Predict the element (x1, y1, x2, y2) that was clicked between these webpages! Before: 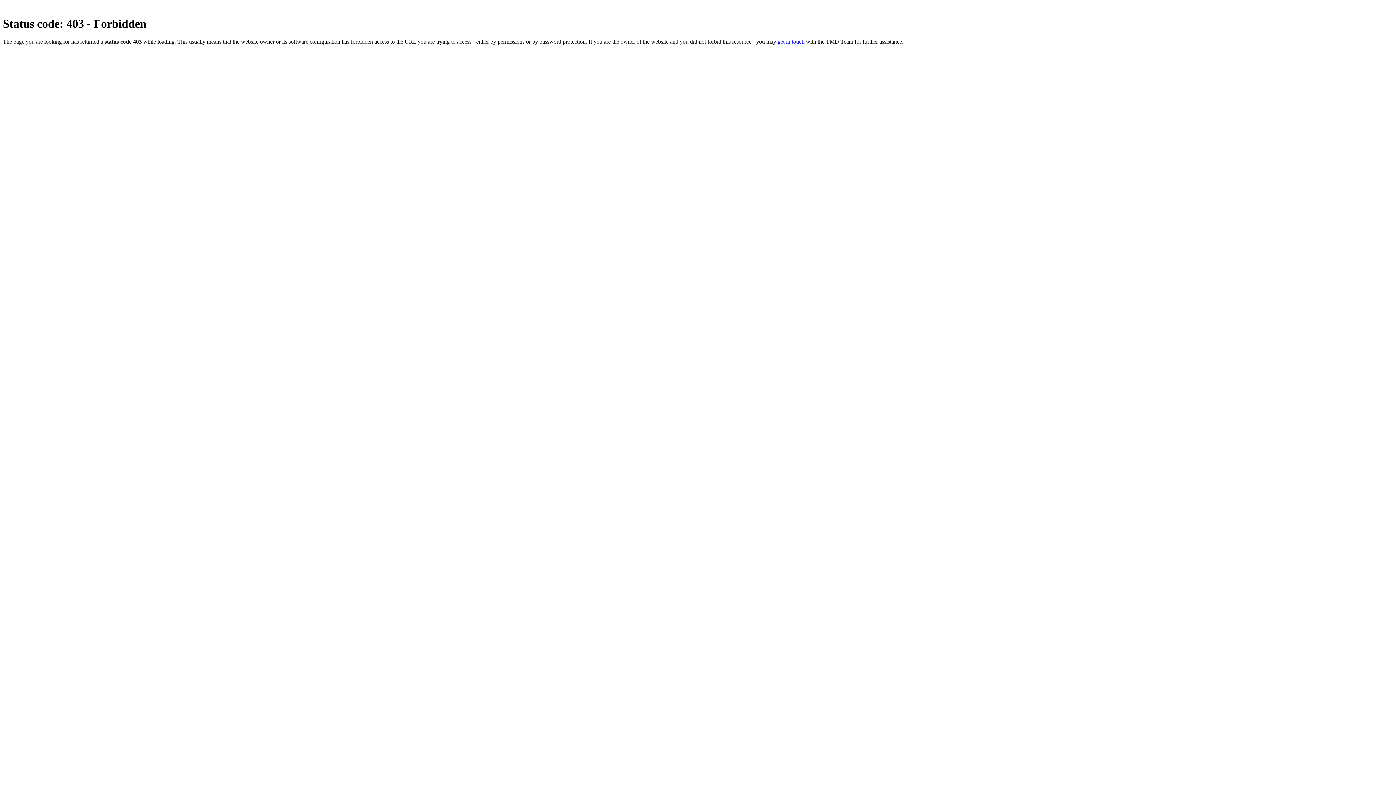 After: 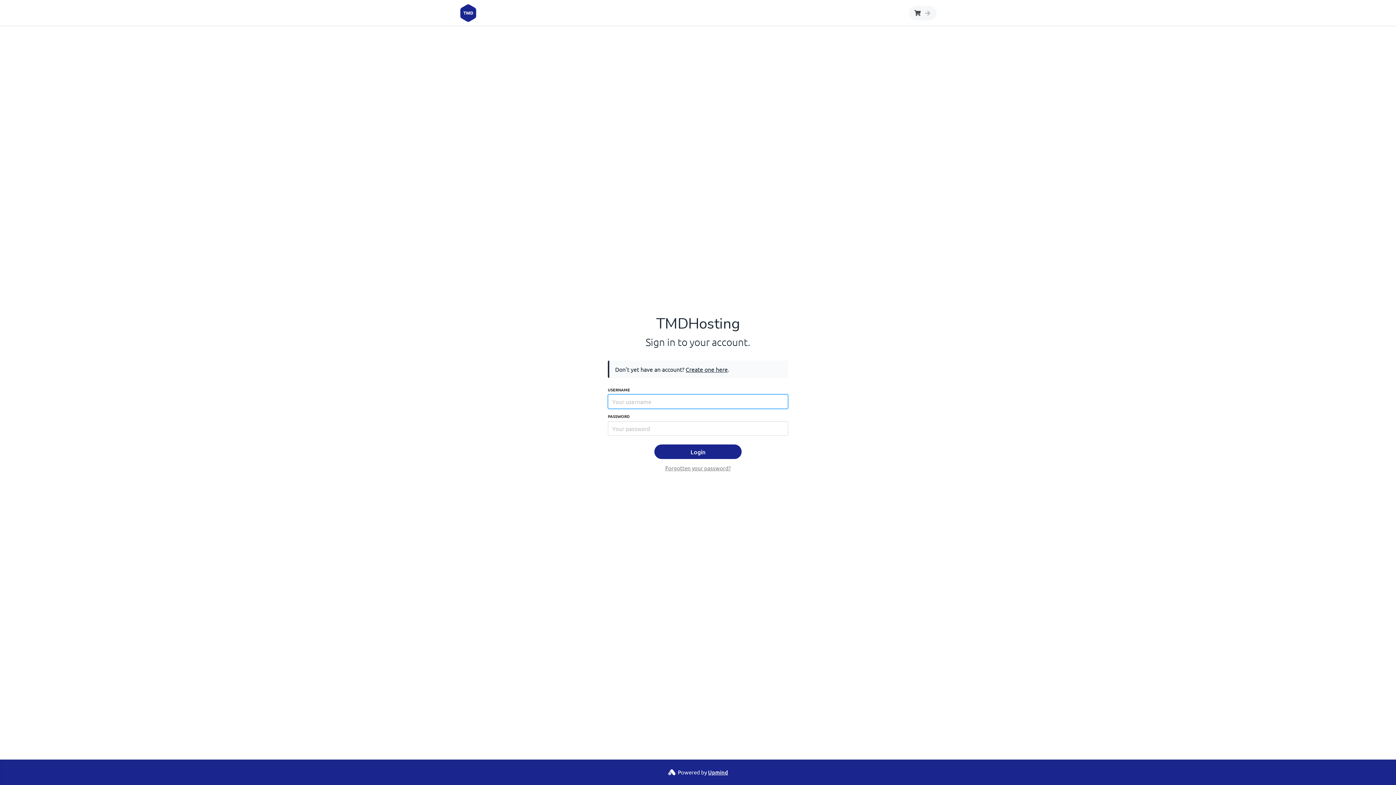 Action: bbox: (777, 38, 804, 44) label: get in touch